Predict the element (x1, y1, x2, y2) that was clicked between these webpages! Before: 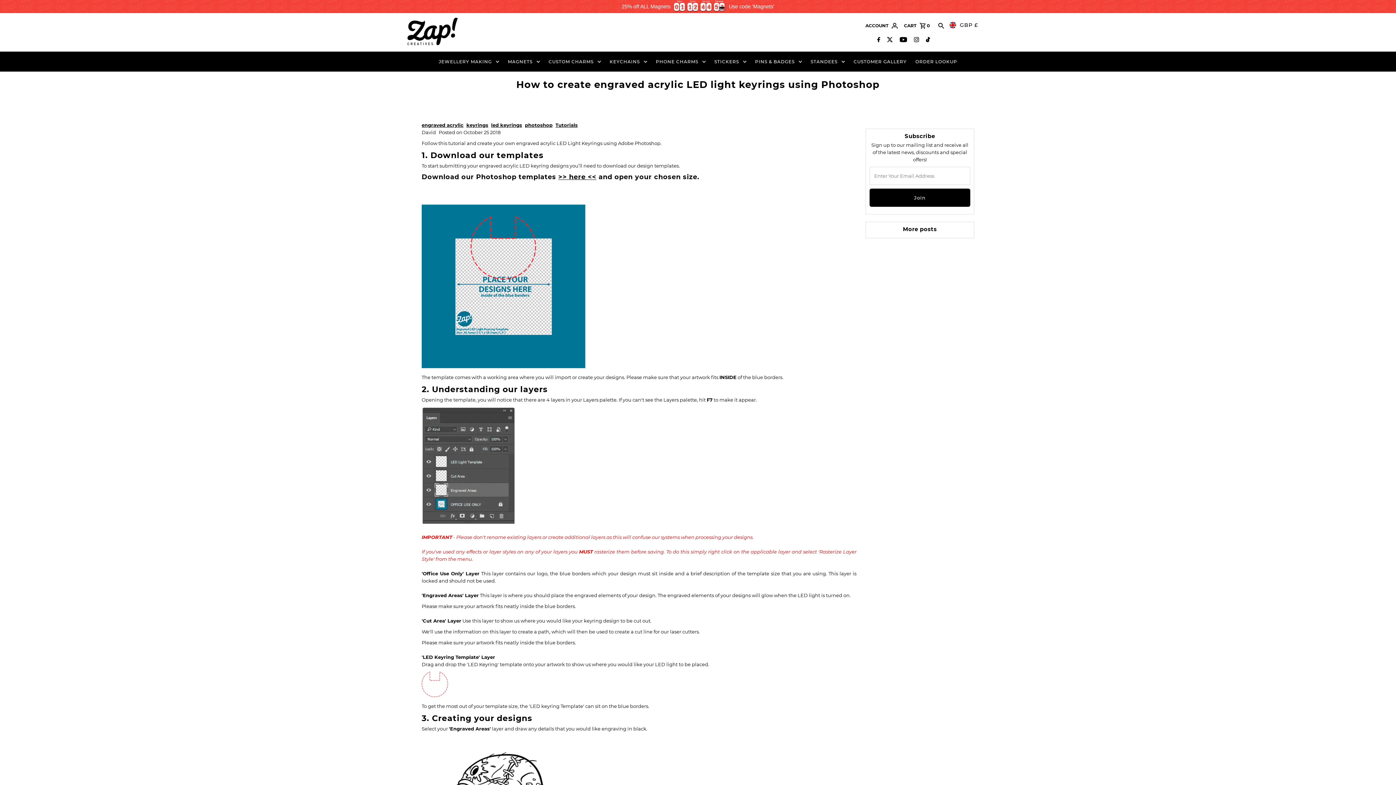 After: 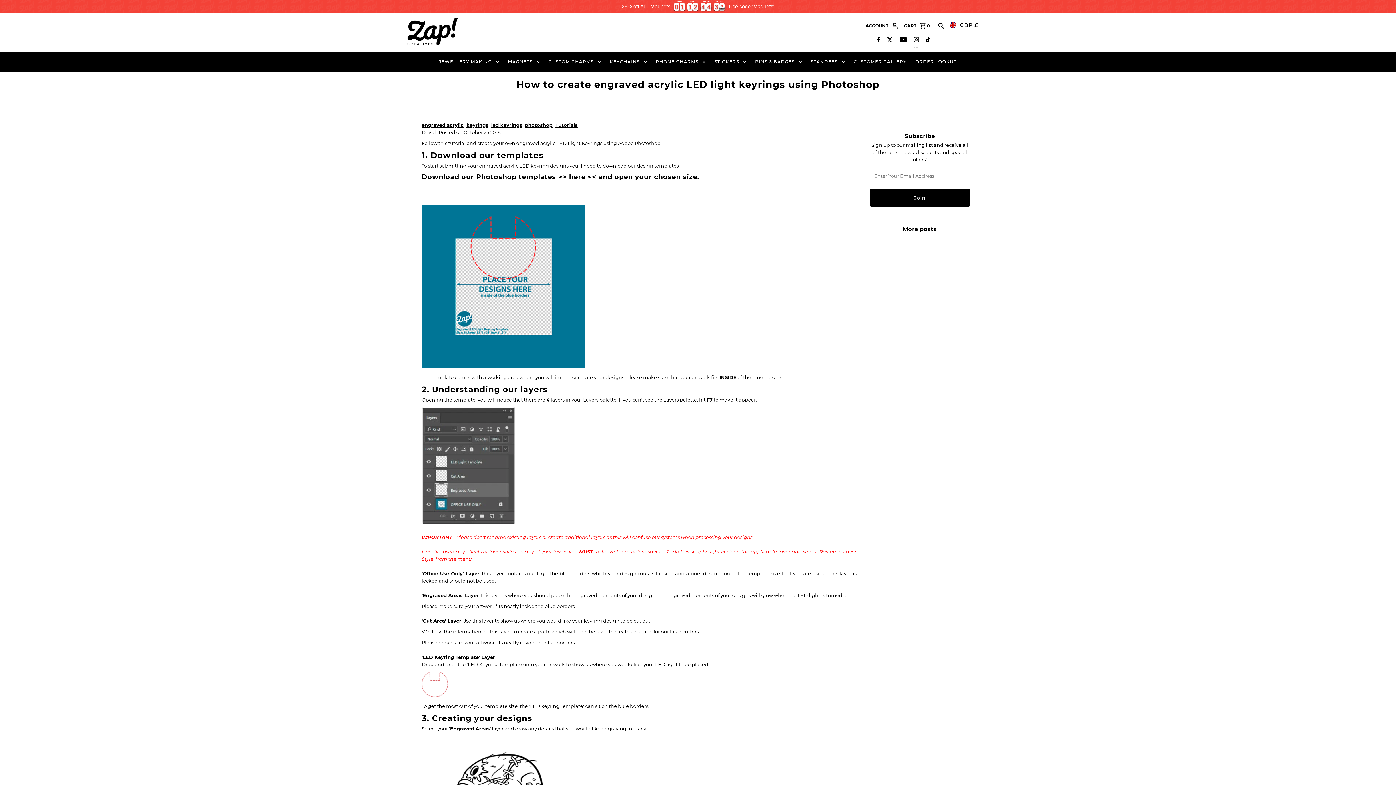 Action: label: Instagram bbox: (912, 32, 919, 47)